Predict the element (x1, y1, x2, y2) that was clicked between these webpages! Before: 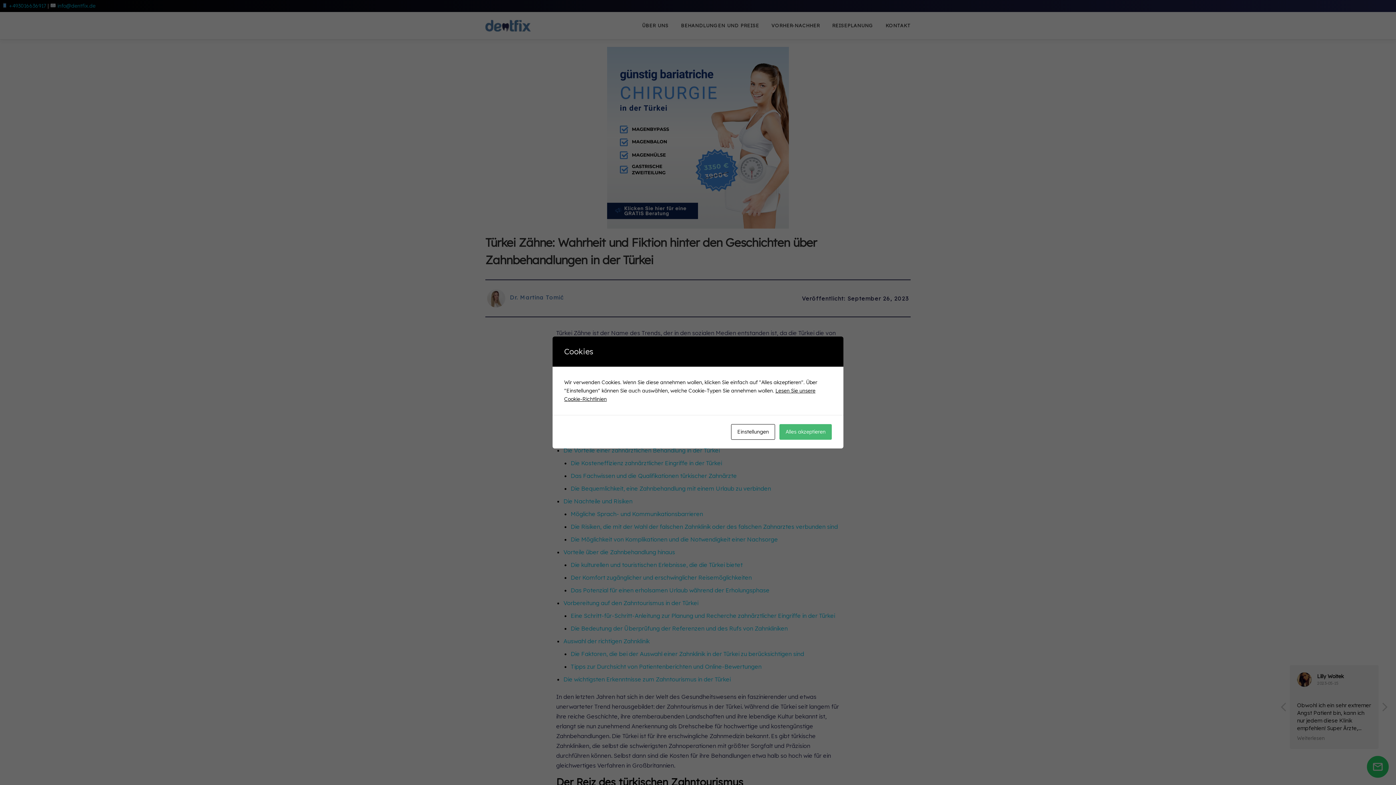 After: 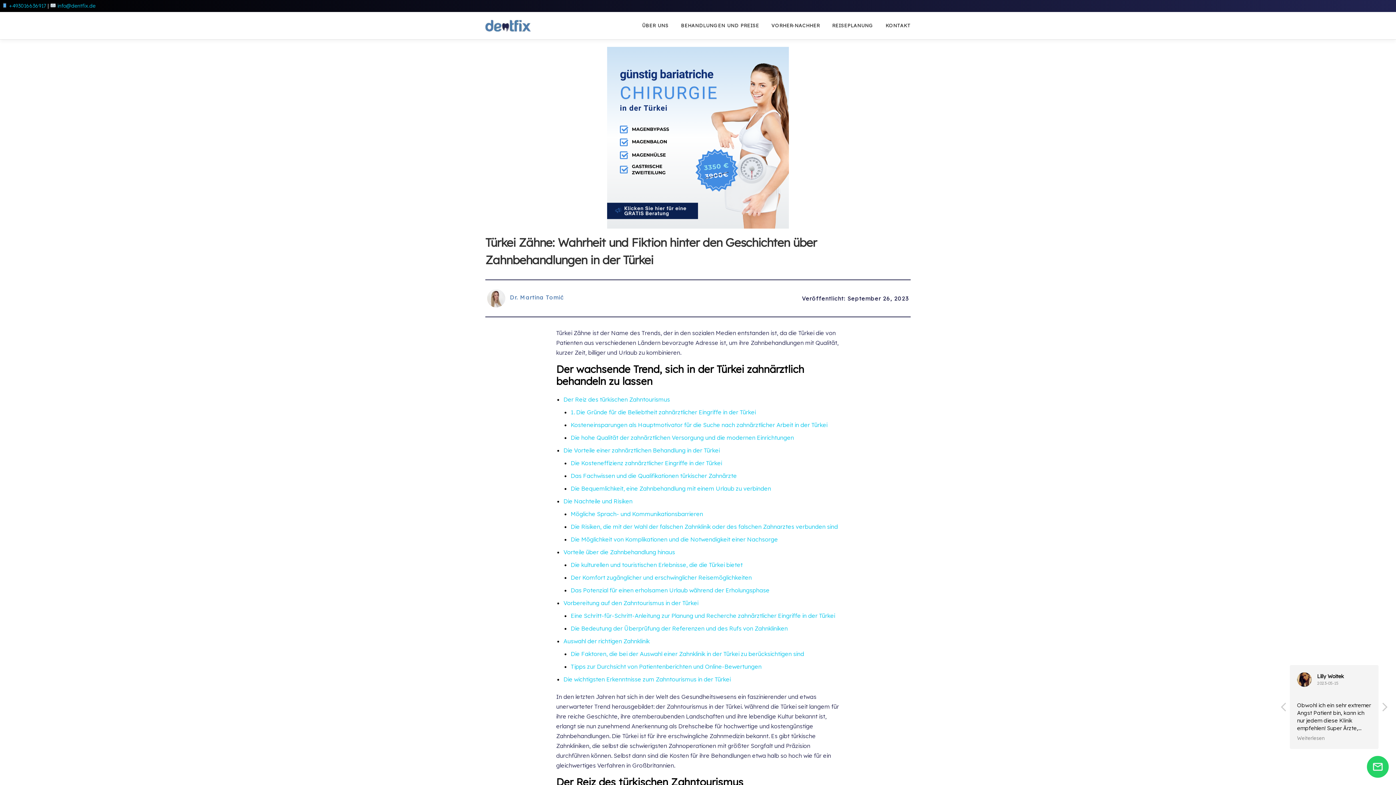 Action: bbox: (779, 424, 832, 440) label: Alles akzeptieren